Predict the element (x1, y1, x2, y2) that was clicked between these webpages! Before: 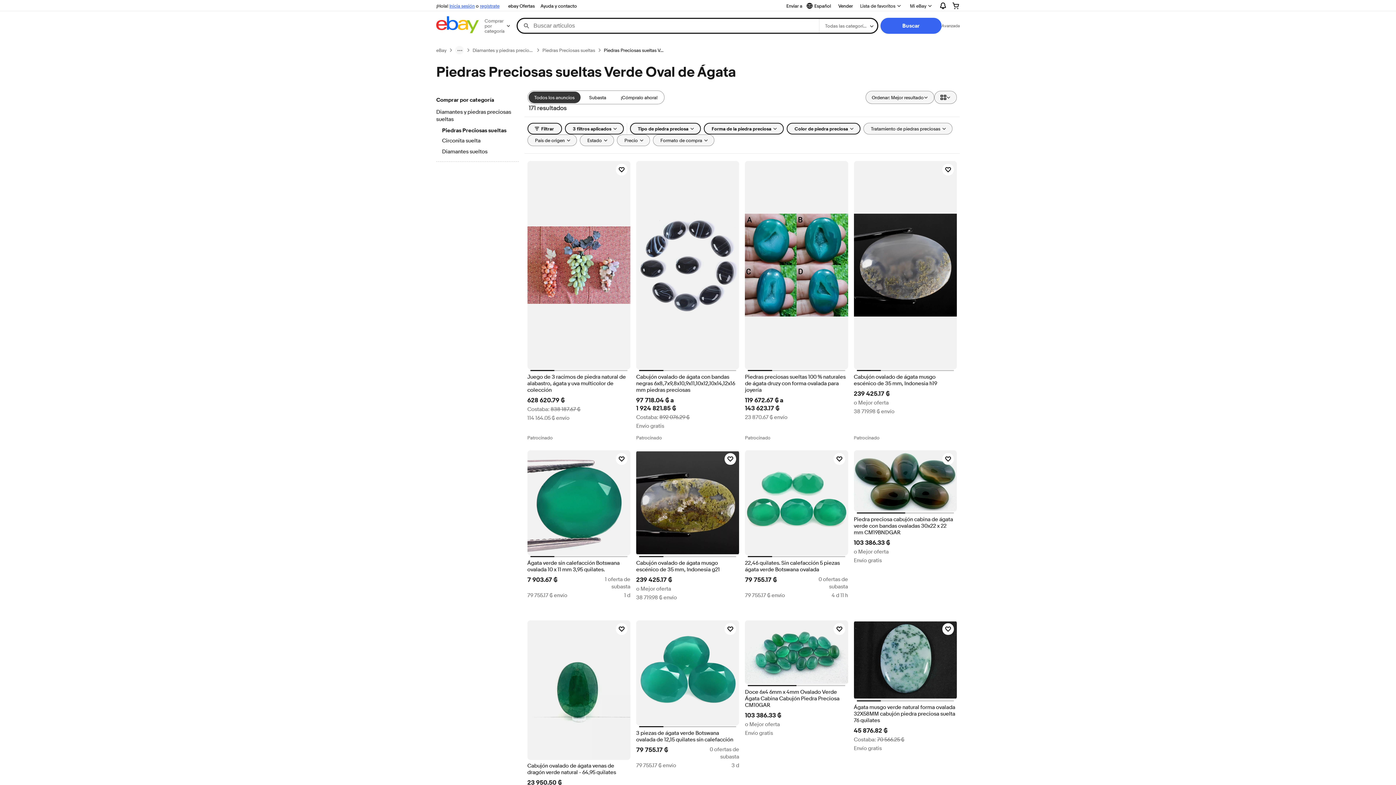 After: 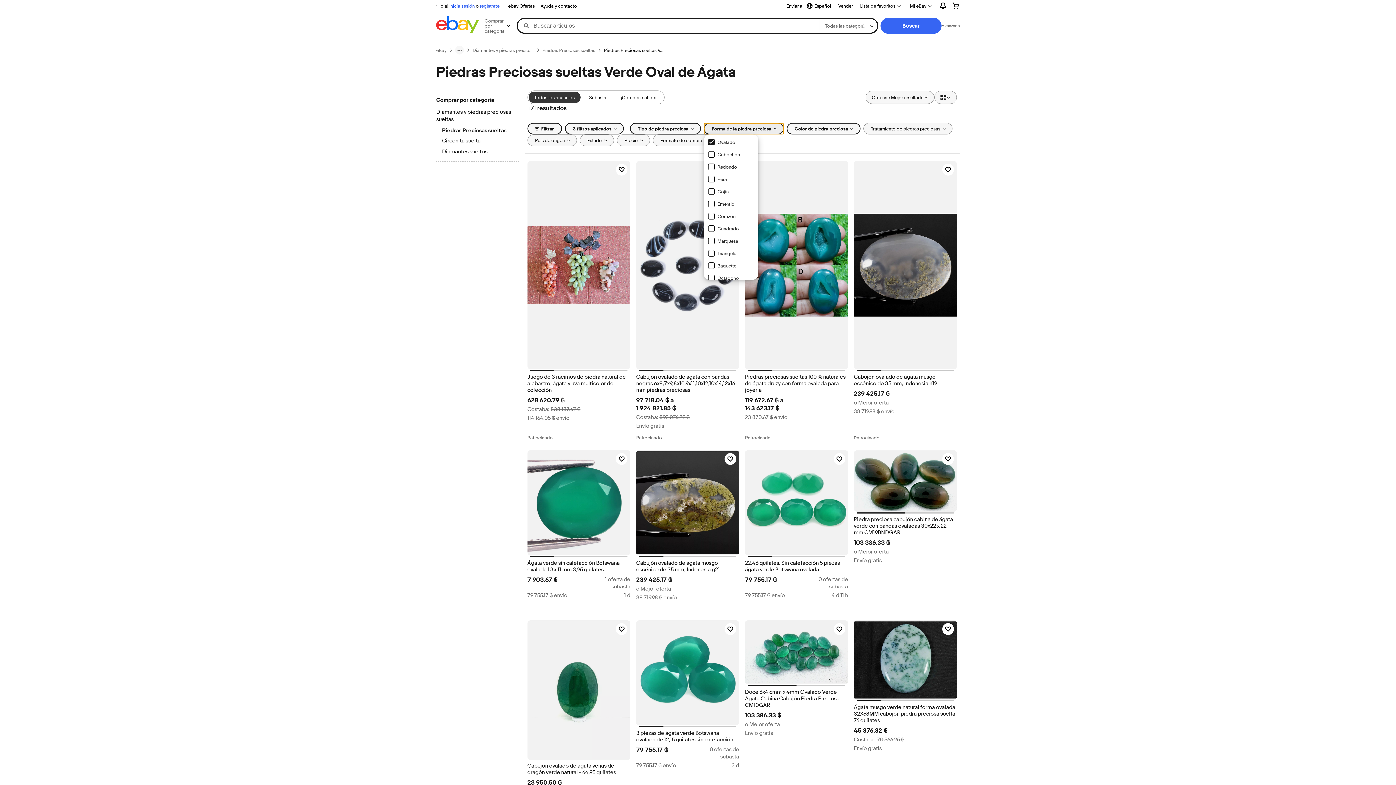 Action: label: Forma de la piedra preciosa bbox: (703, 122, 783, 134)